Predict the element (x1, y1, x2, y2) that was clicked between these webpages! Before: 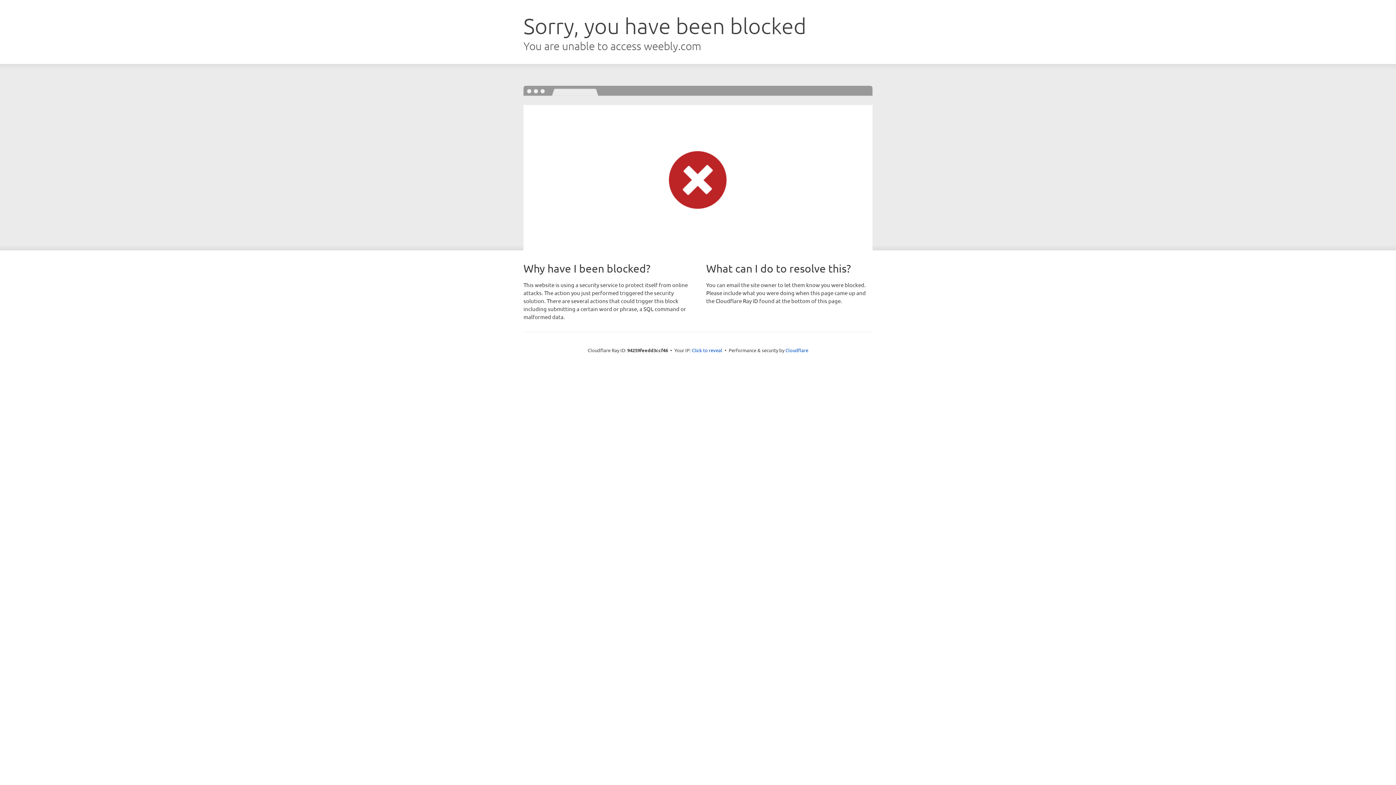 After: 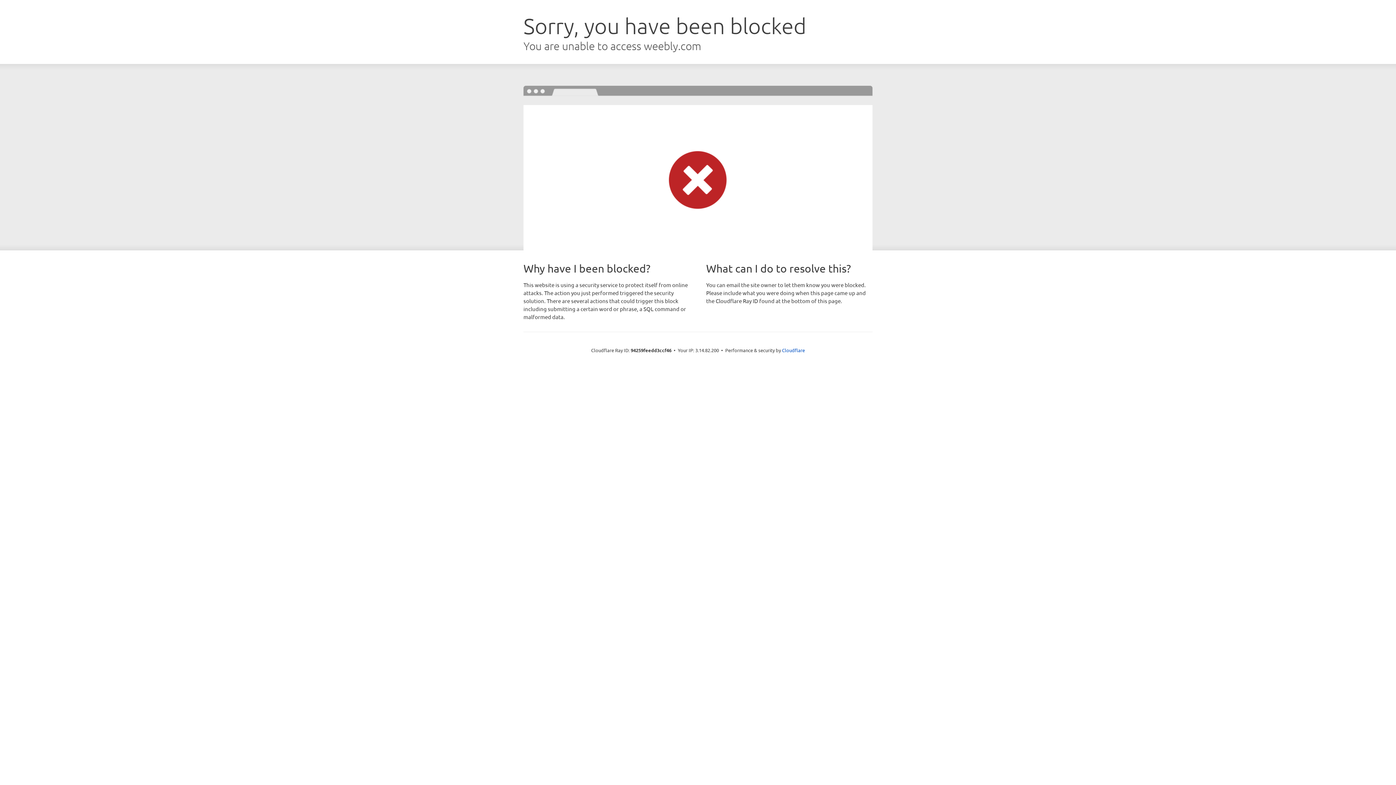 Action: label: Click to reveal bbox: (692, 346, 722, 353)